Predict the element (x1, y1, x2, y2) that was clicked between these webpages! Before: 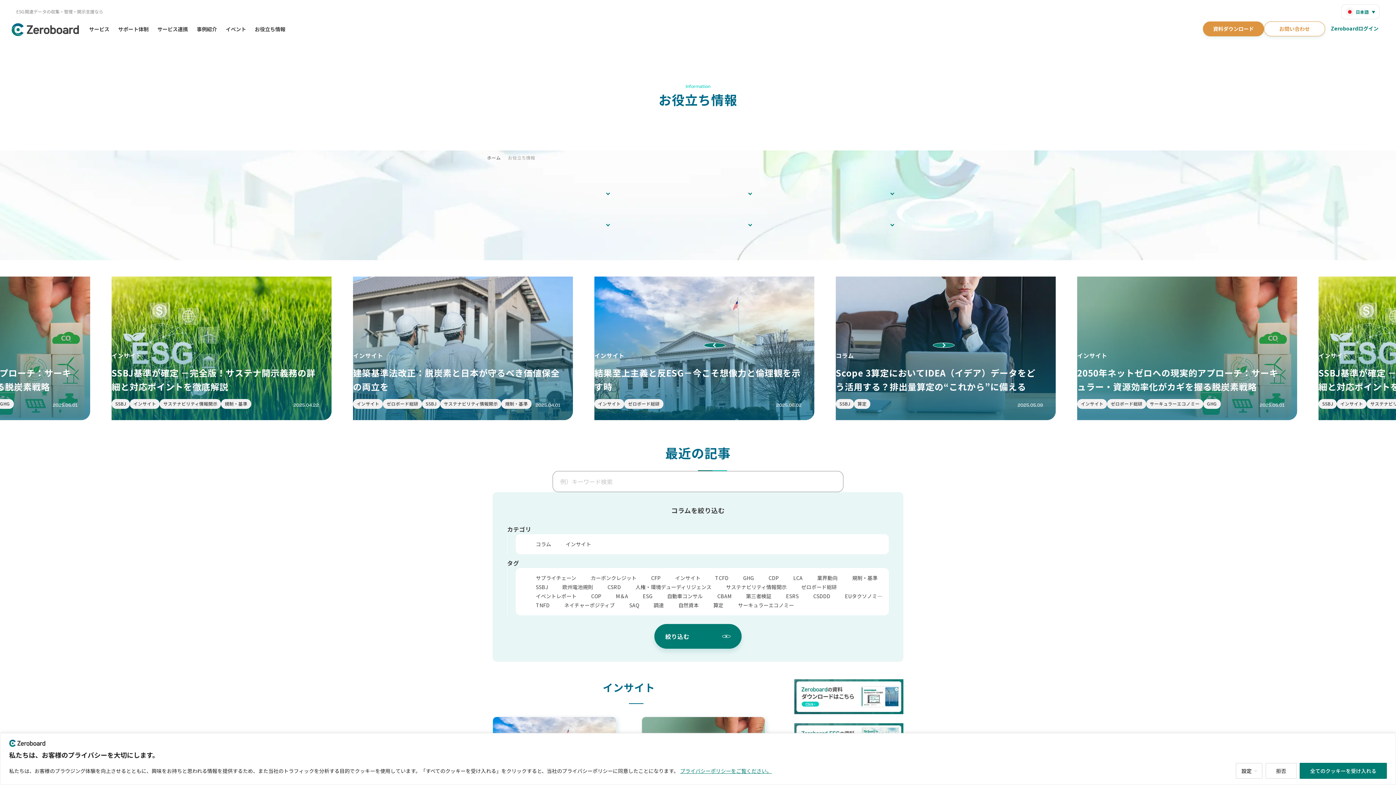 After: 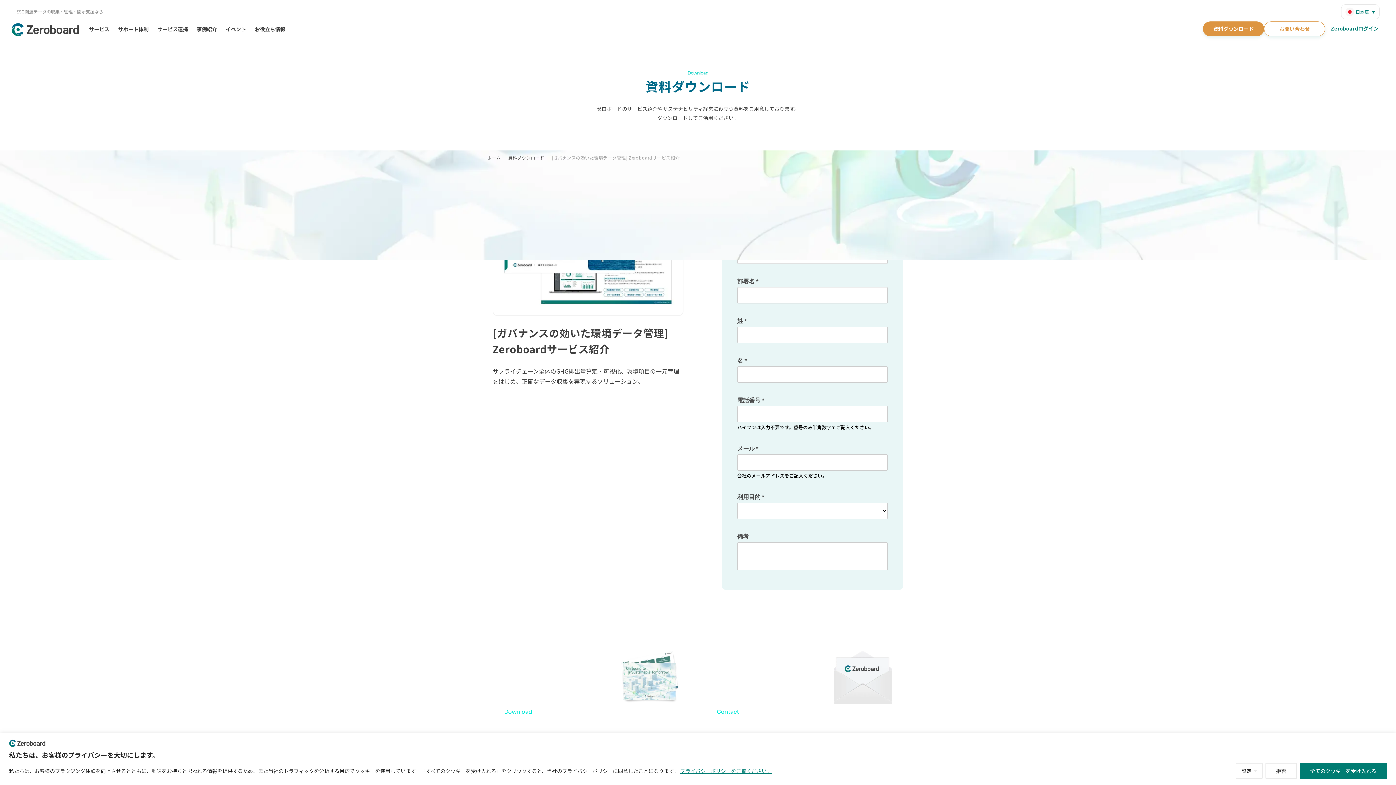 Action: bbox: (794, 679, 903, 714)